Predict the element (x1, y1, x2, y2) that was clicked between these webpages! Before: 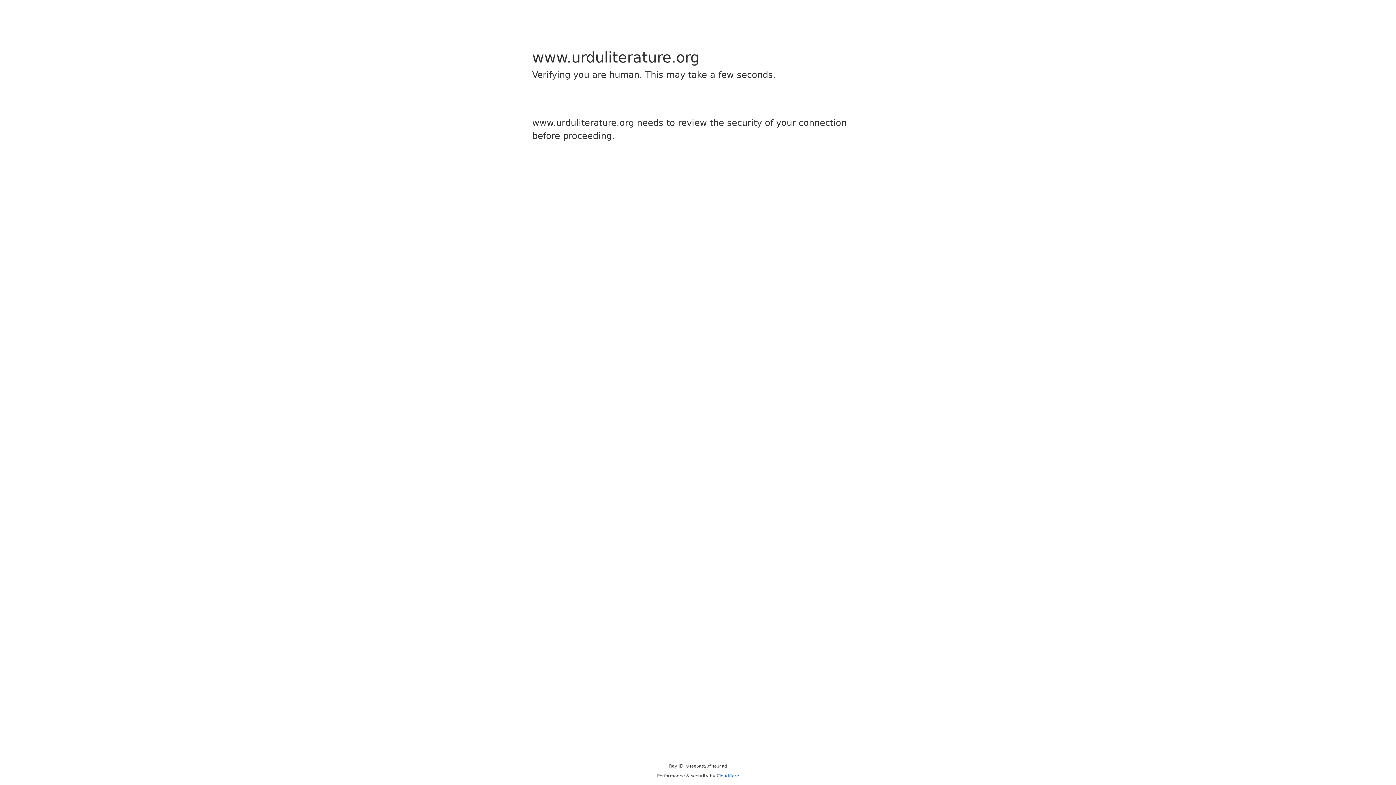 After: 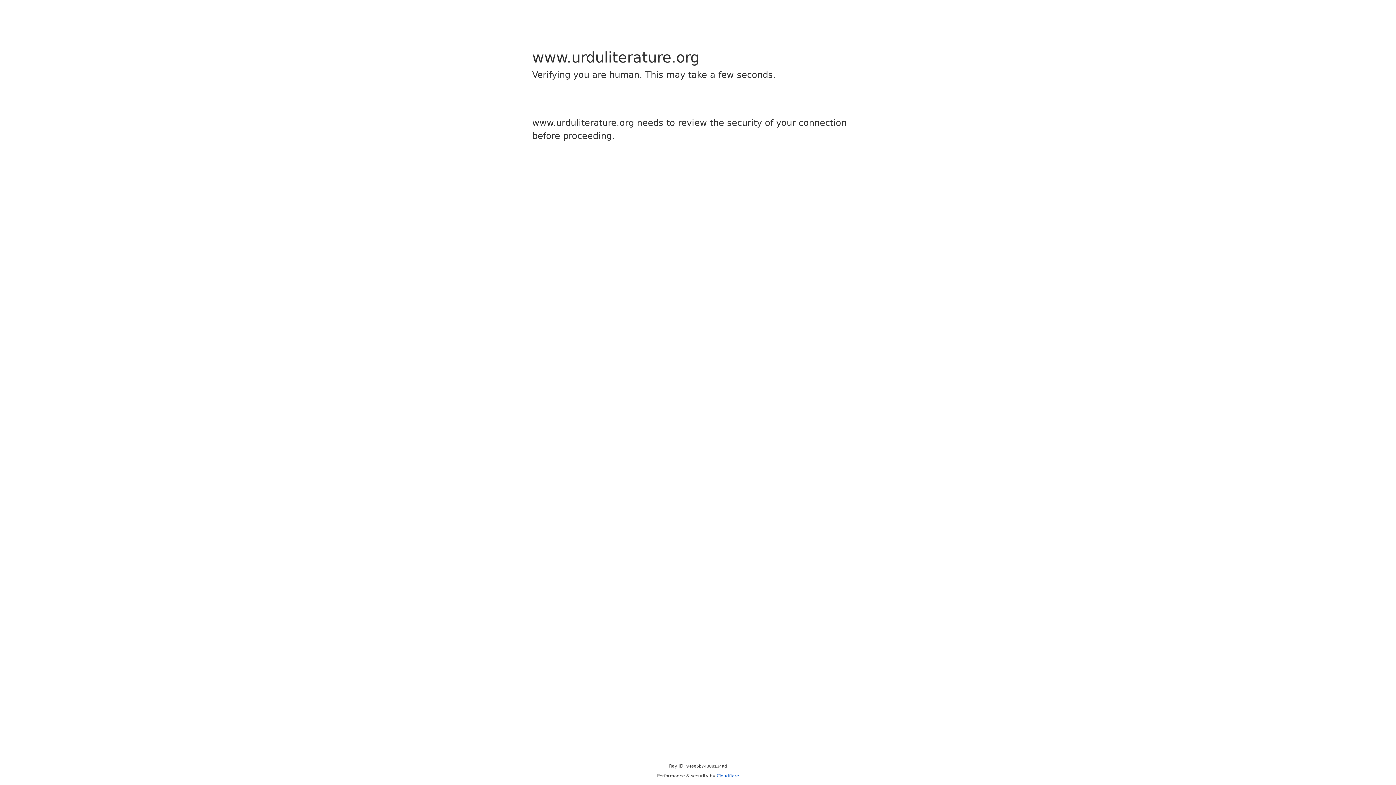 Action: bbox: (716, 773, 739, 778) label: Cloudflare